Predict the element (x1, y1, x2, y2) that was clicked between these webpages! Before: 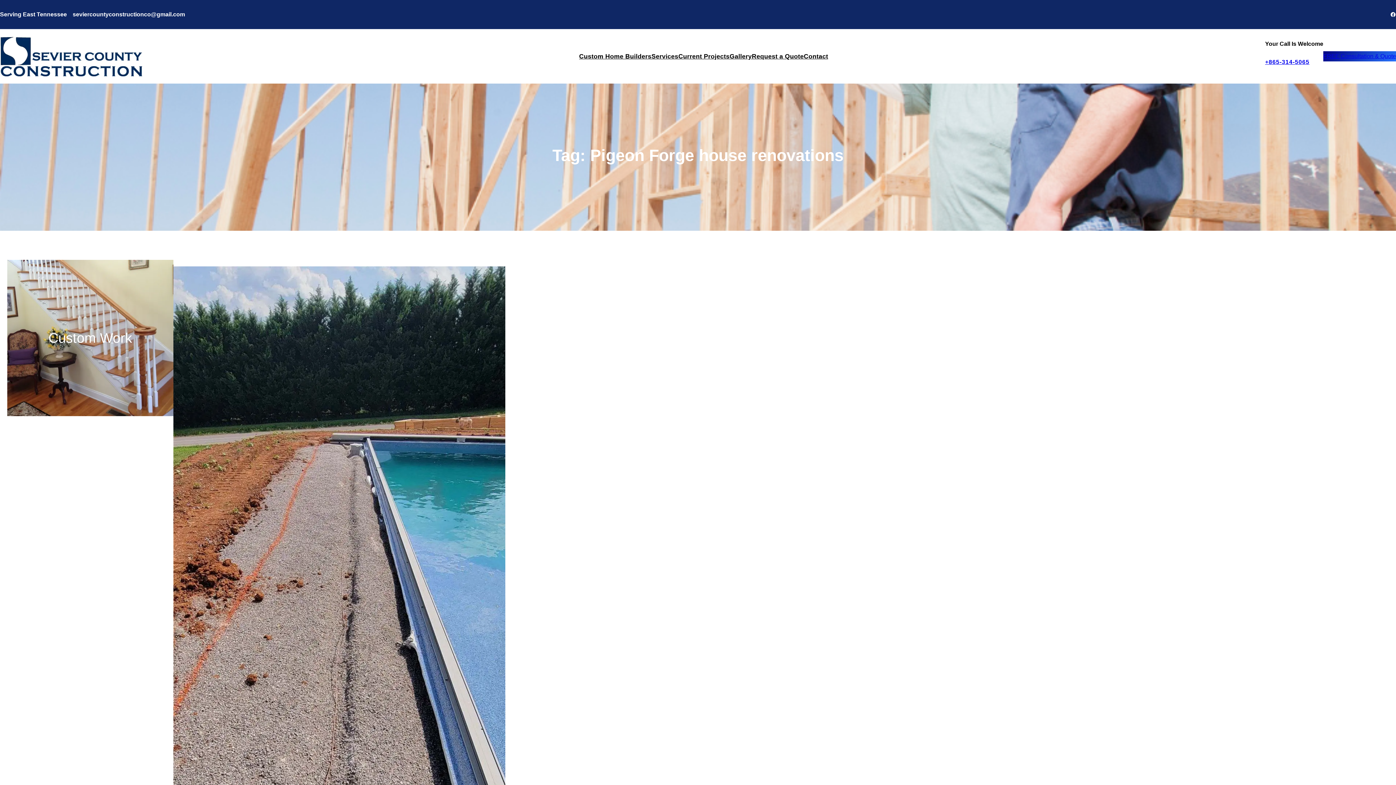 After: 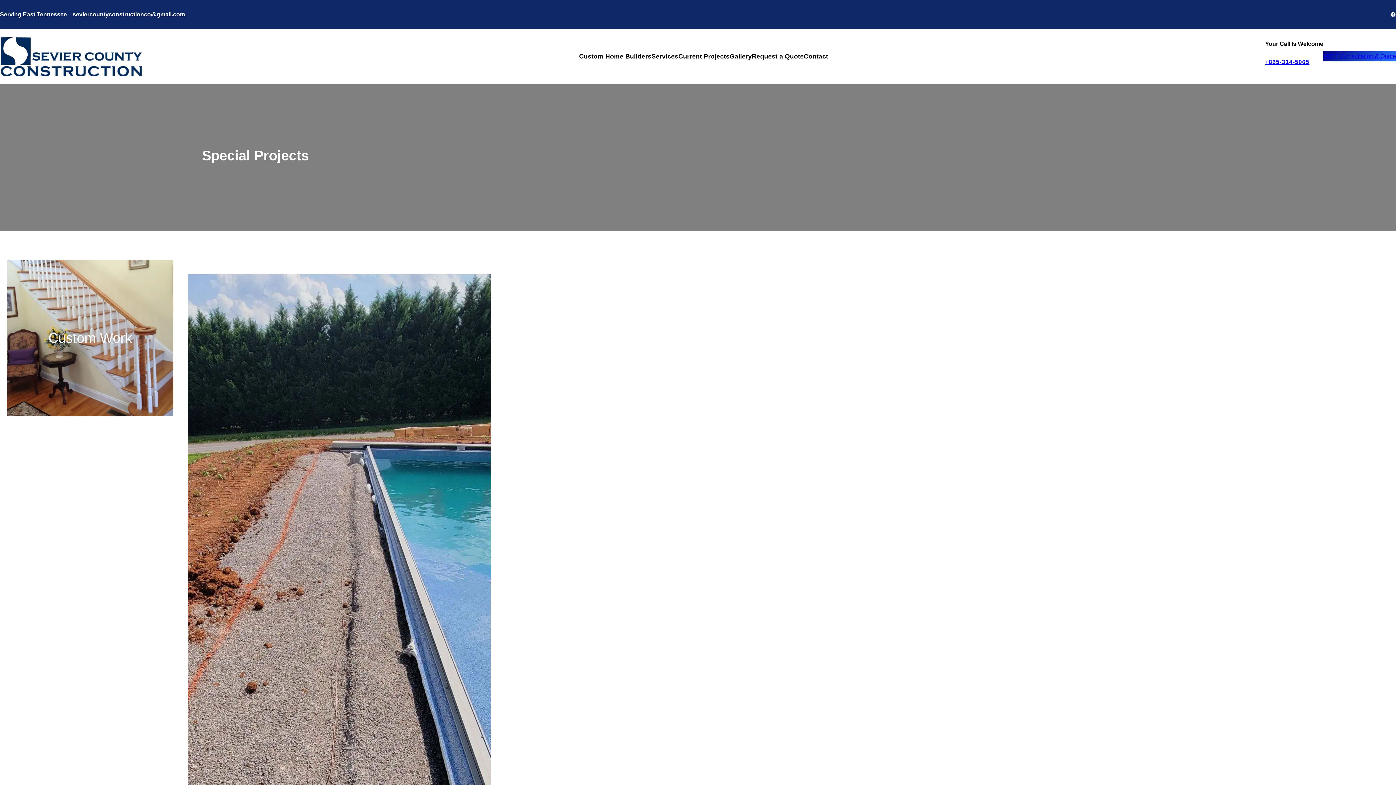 Action: bbox: (173, 266, 505, 997)